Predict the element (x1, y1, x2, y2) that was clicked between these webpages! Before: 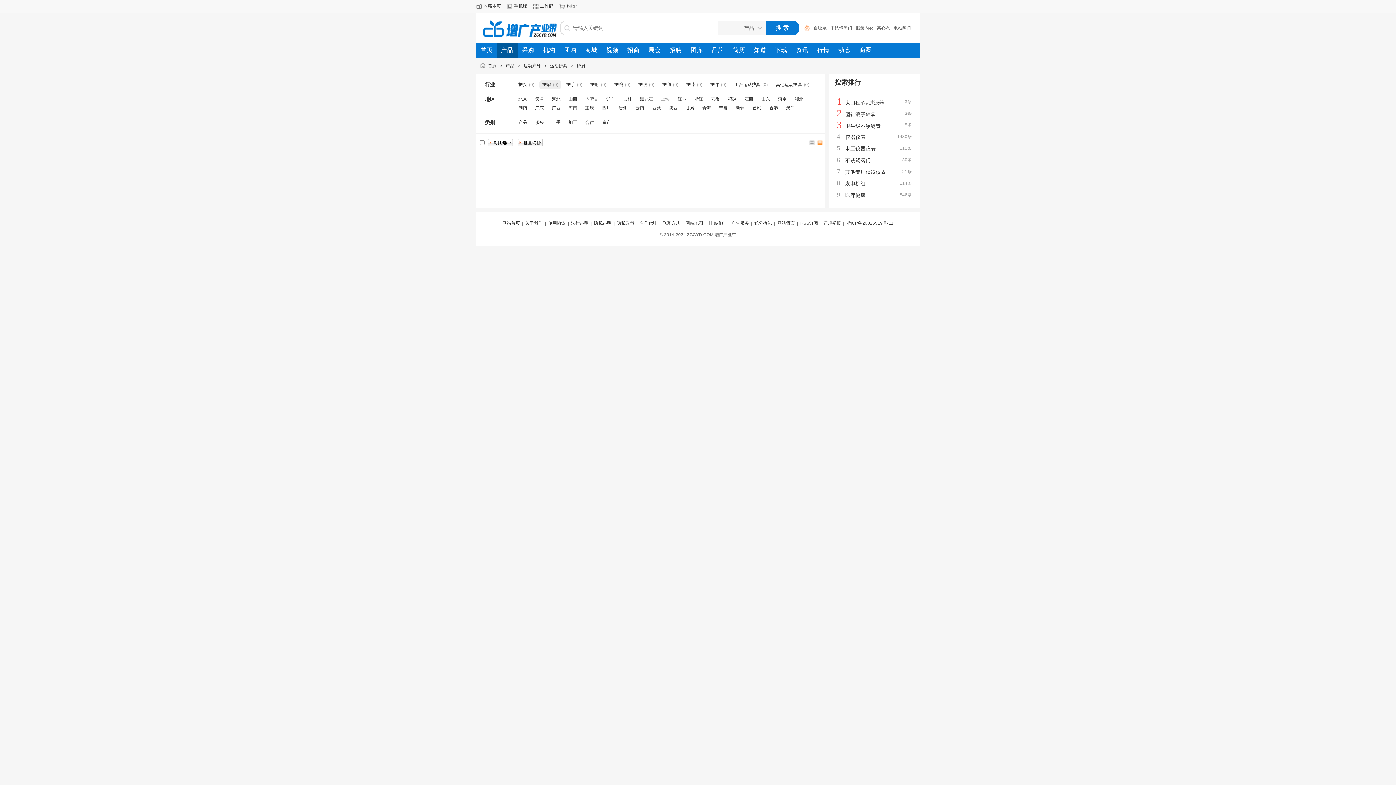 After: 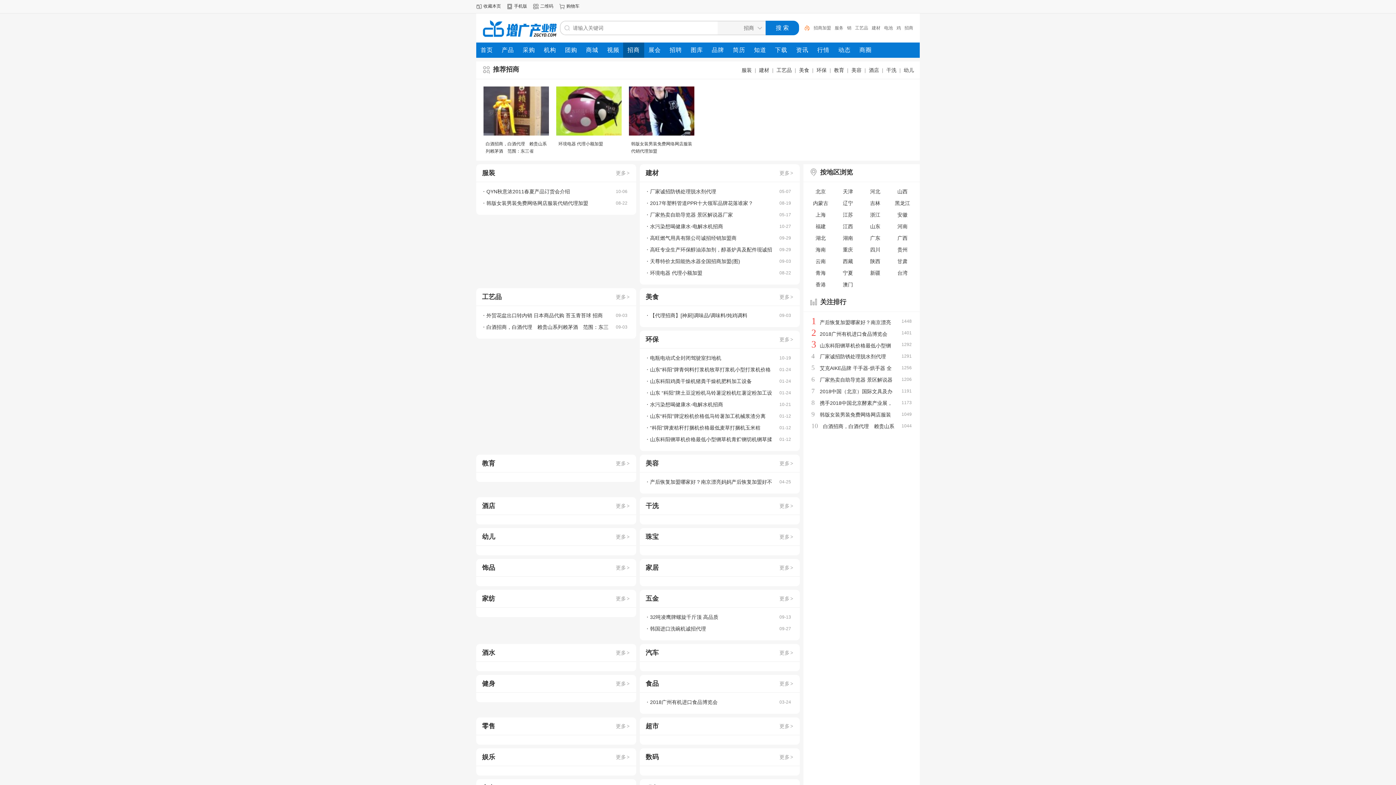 Action: bbox: (623, 42, 644, 57) label: 招商